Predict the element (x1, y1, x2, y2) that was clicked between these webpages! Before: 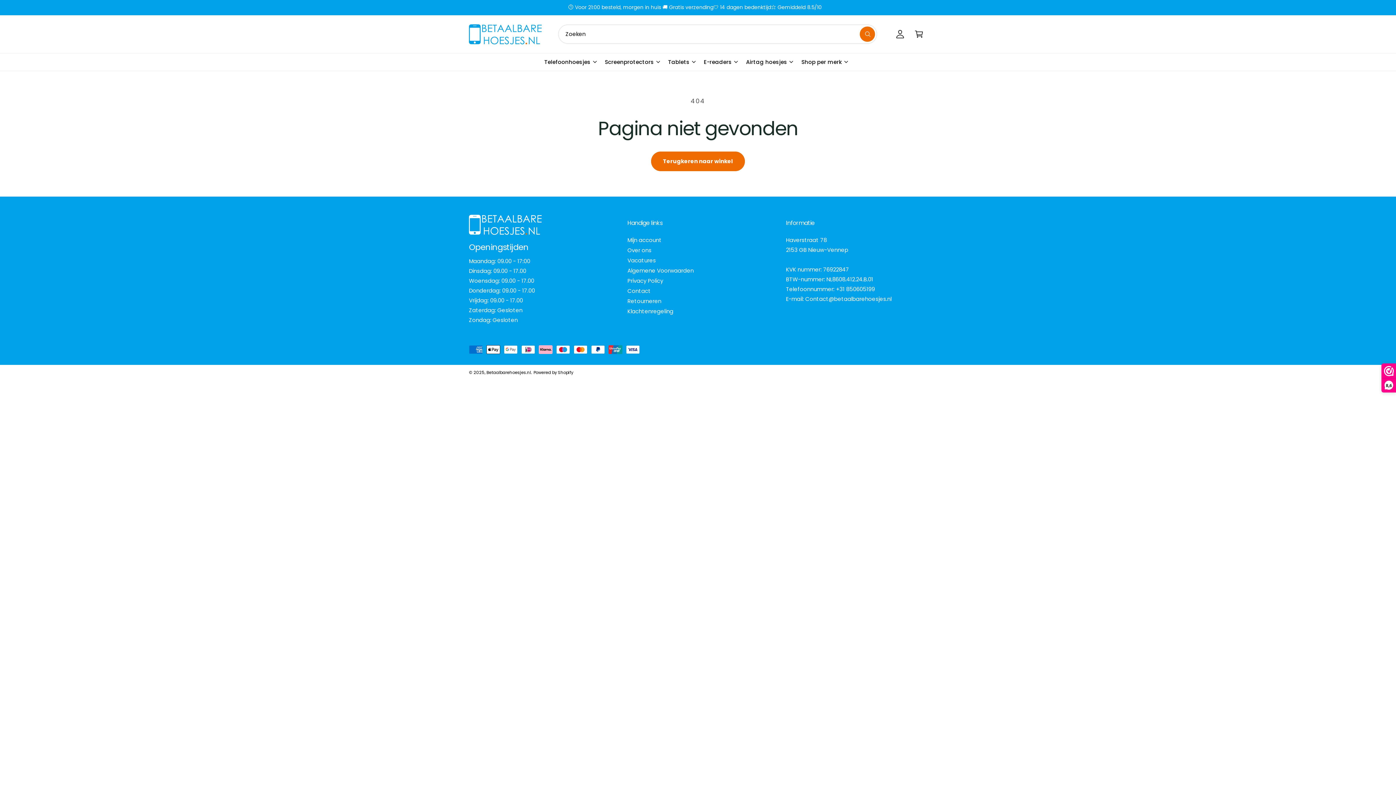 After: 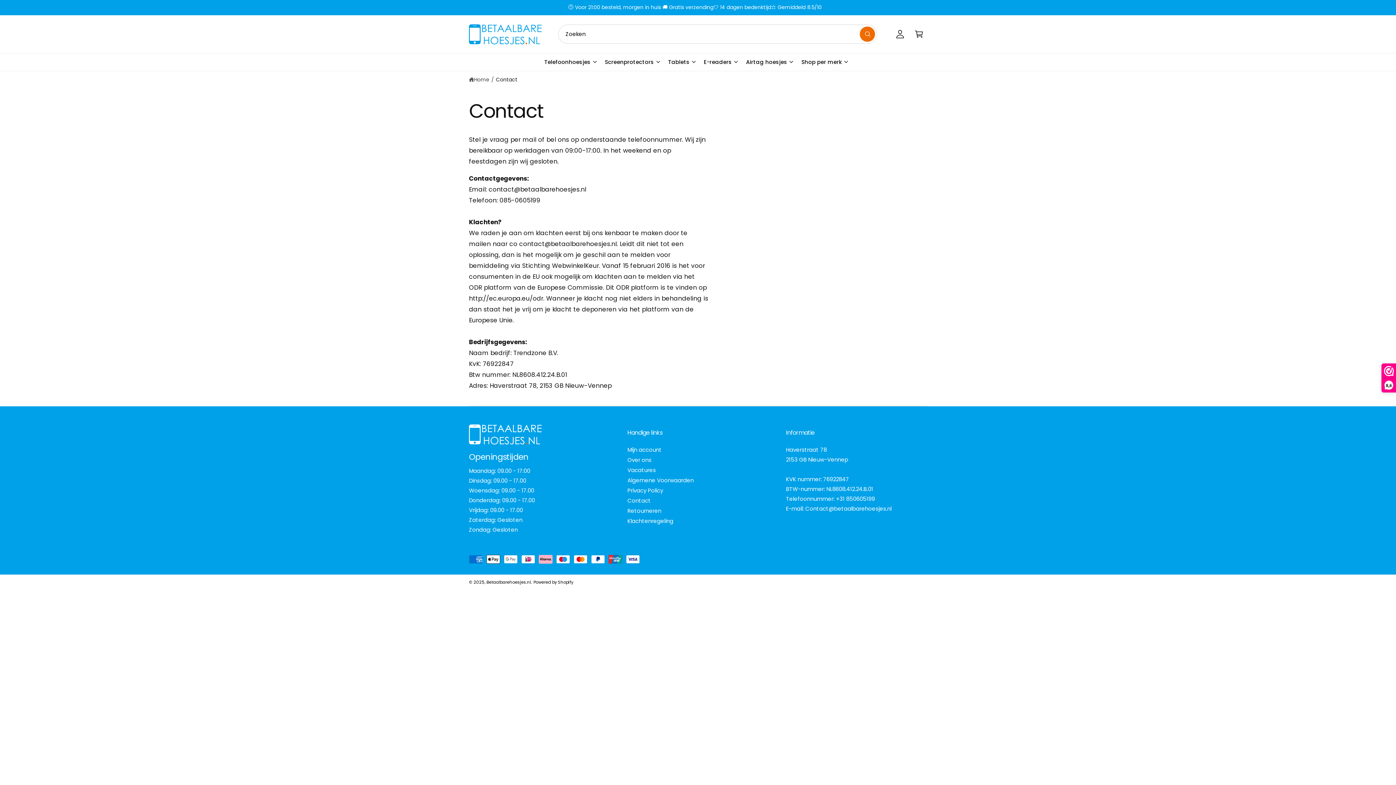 Action: label: Contact bbox: (627, 286, 650, 296)